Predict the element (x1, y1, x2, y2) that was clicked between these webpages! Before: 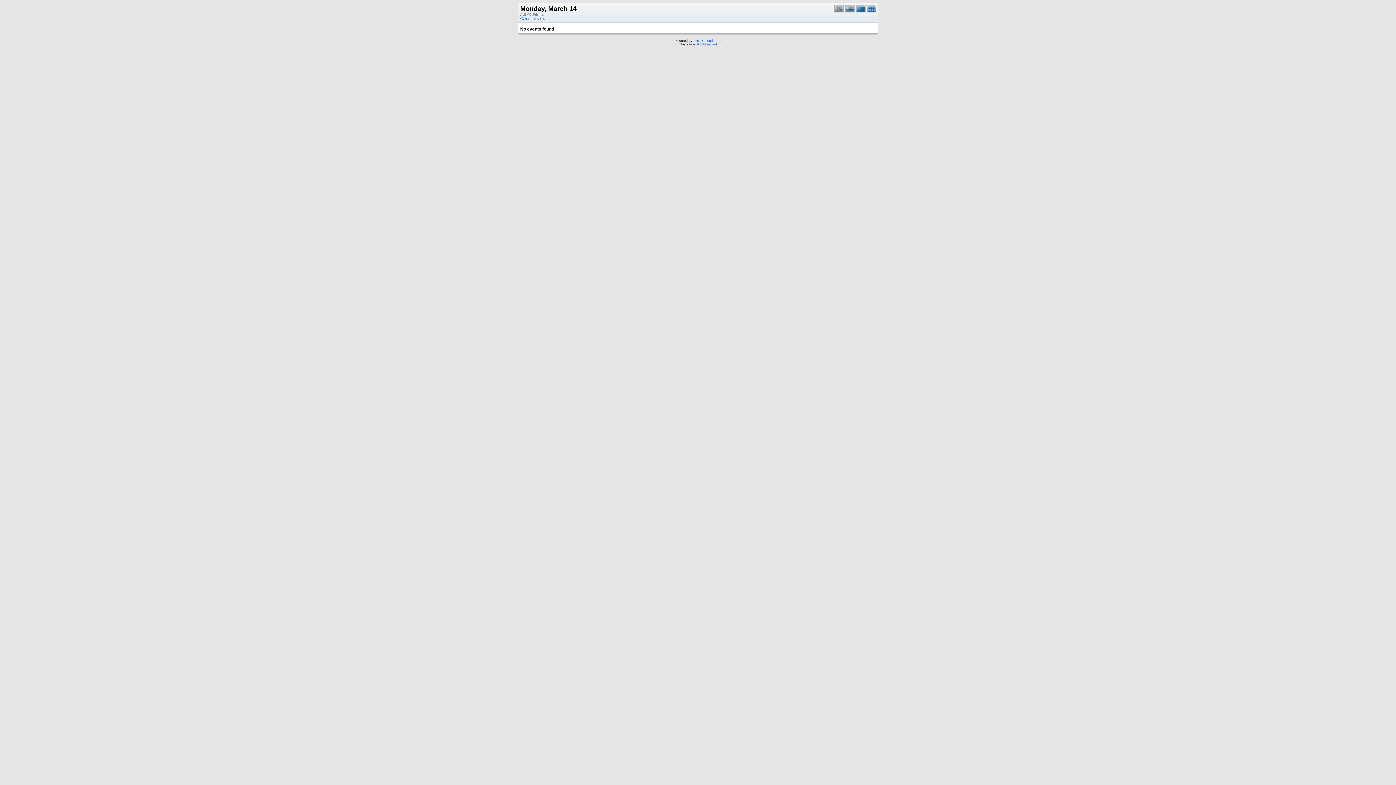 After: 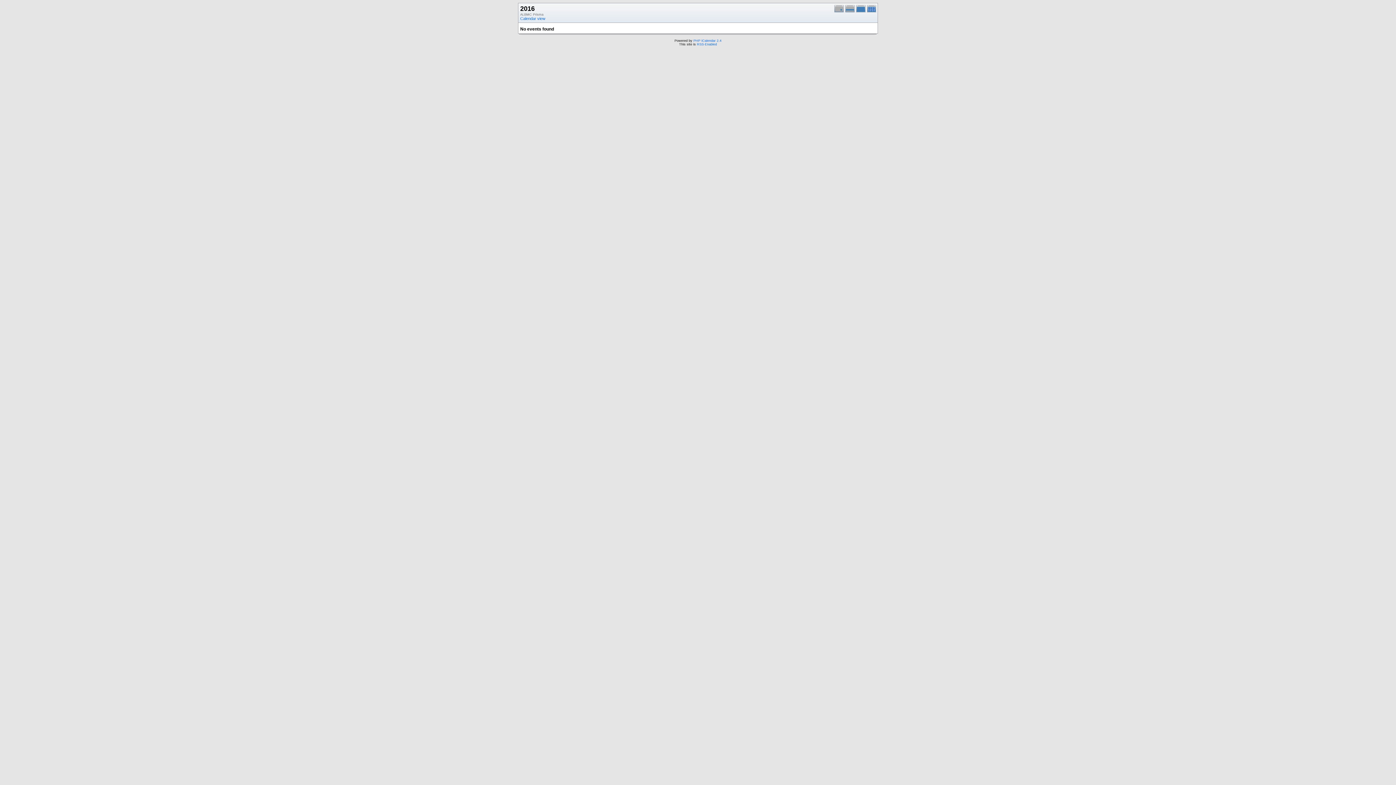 Action: bbox: (867, 9, 877, 13)